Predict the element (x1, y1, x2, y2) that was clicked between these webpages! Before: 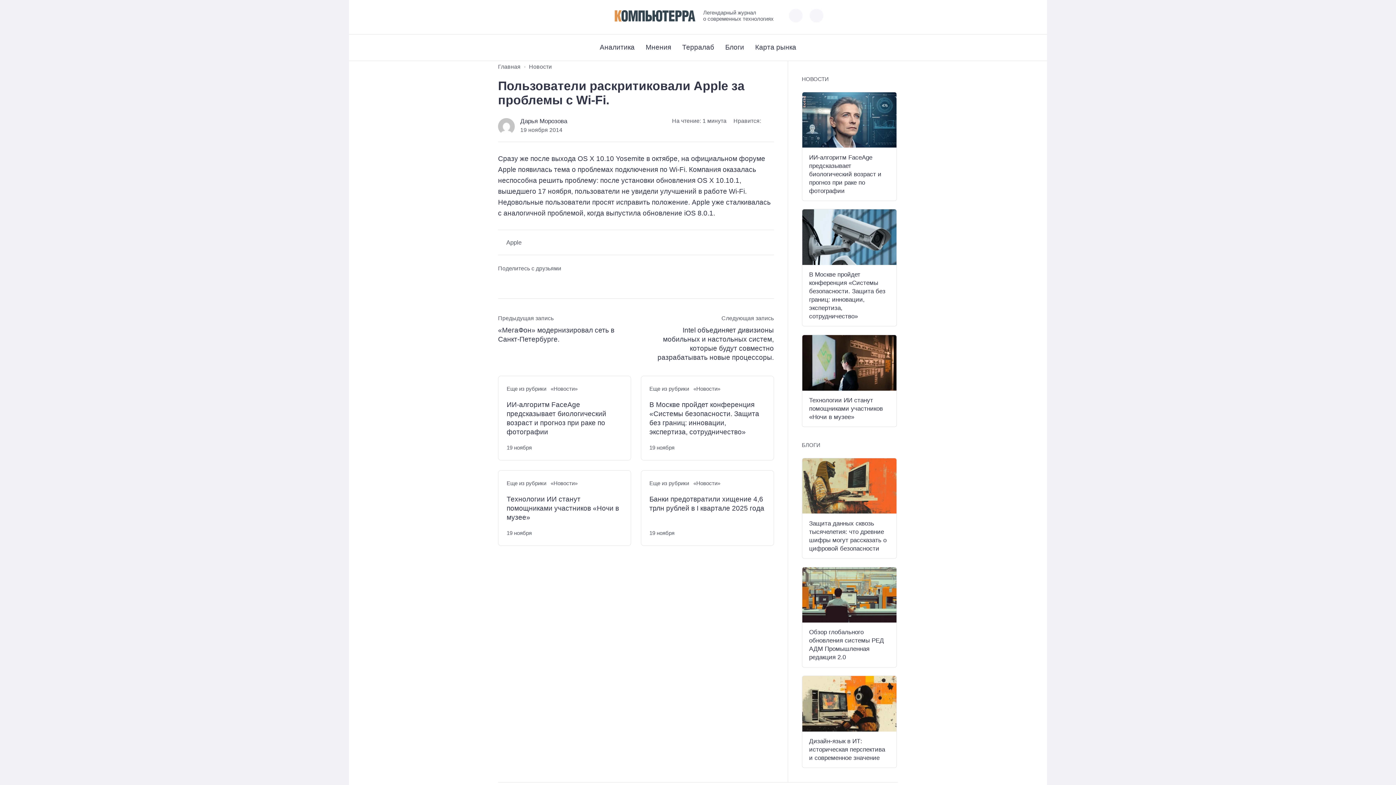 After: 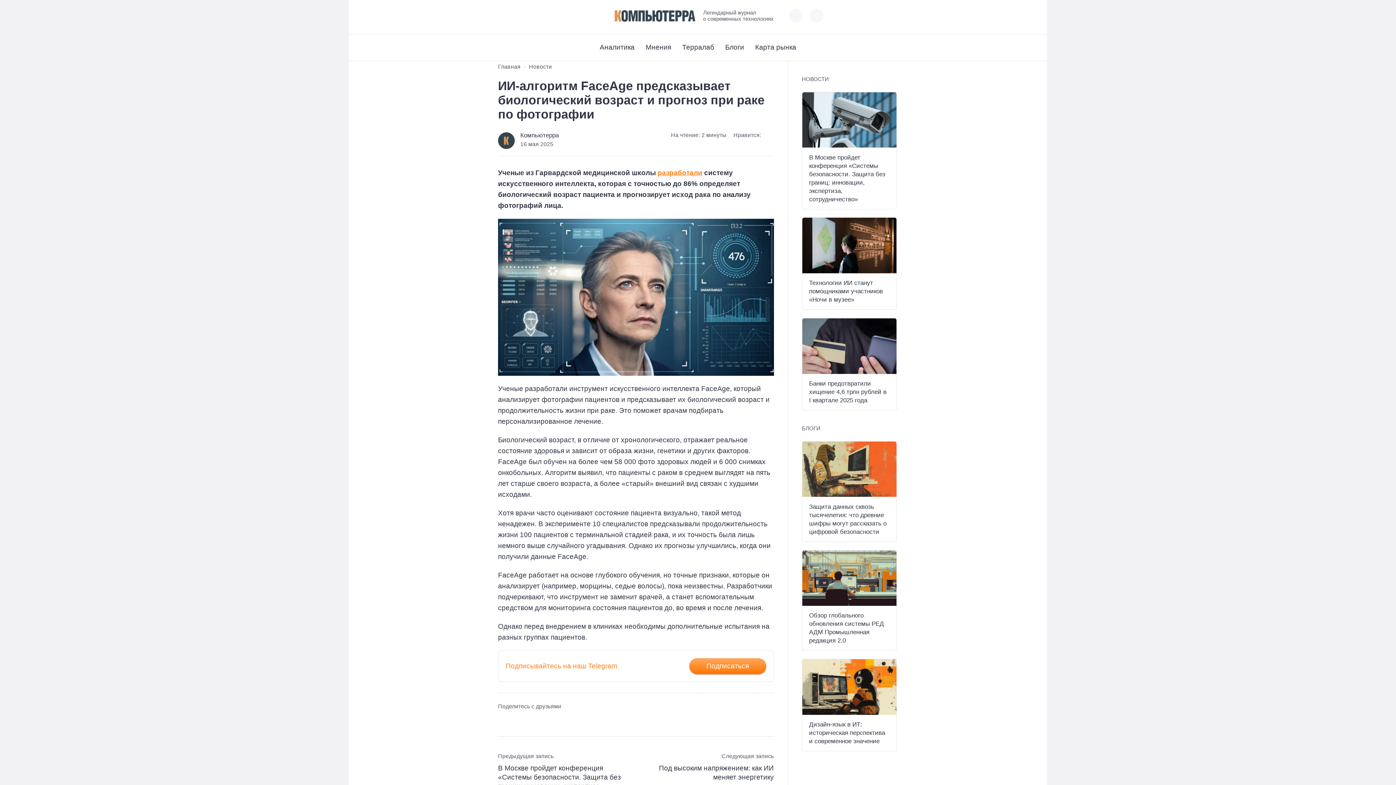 Action: bbox: (802, 92, 896, 147)